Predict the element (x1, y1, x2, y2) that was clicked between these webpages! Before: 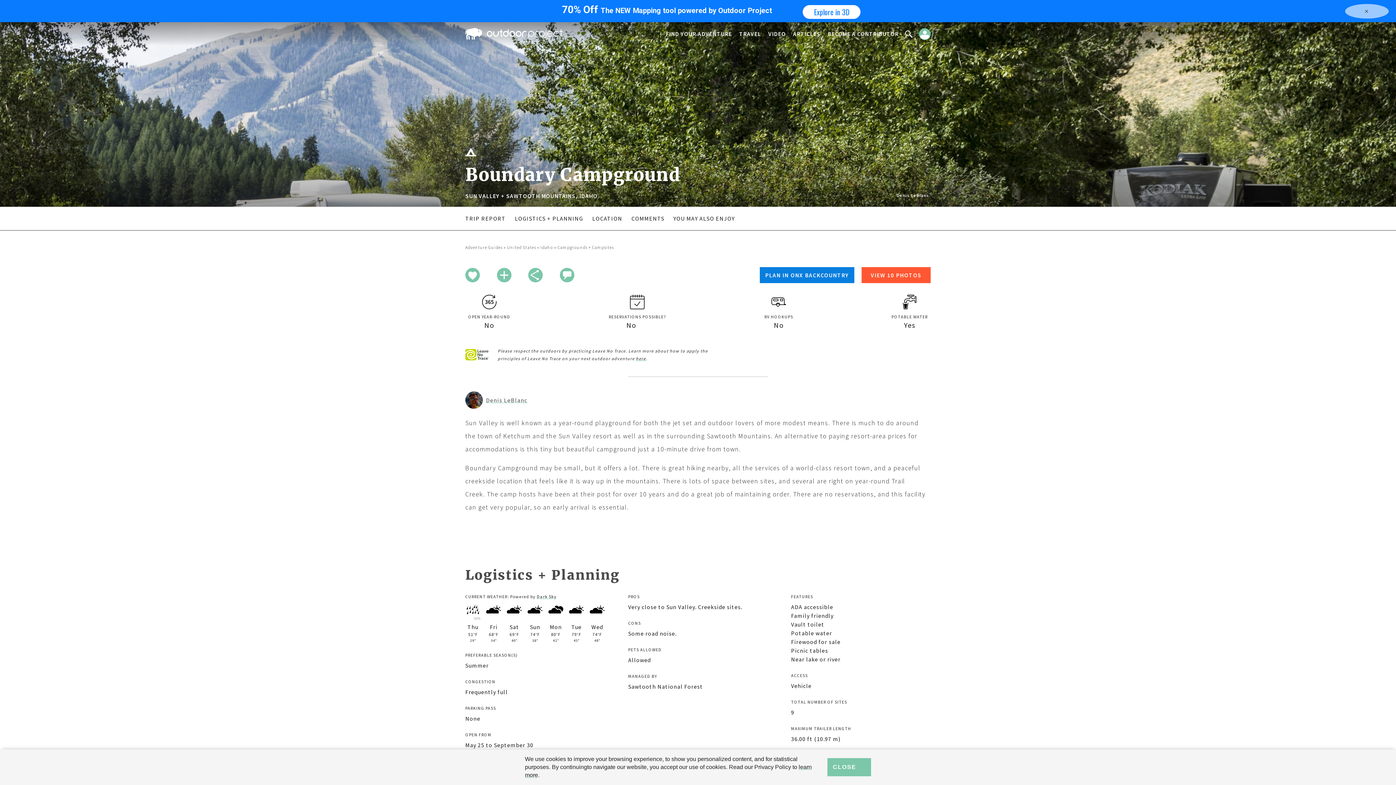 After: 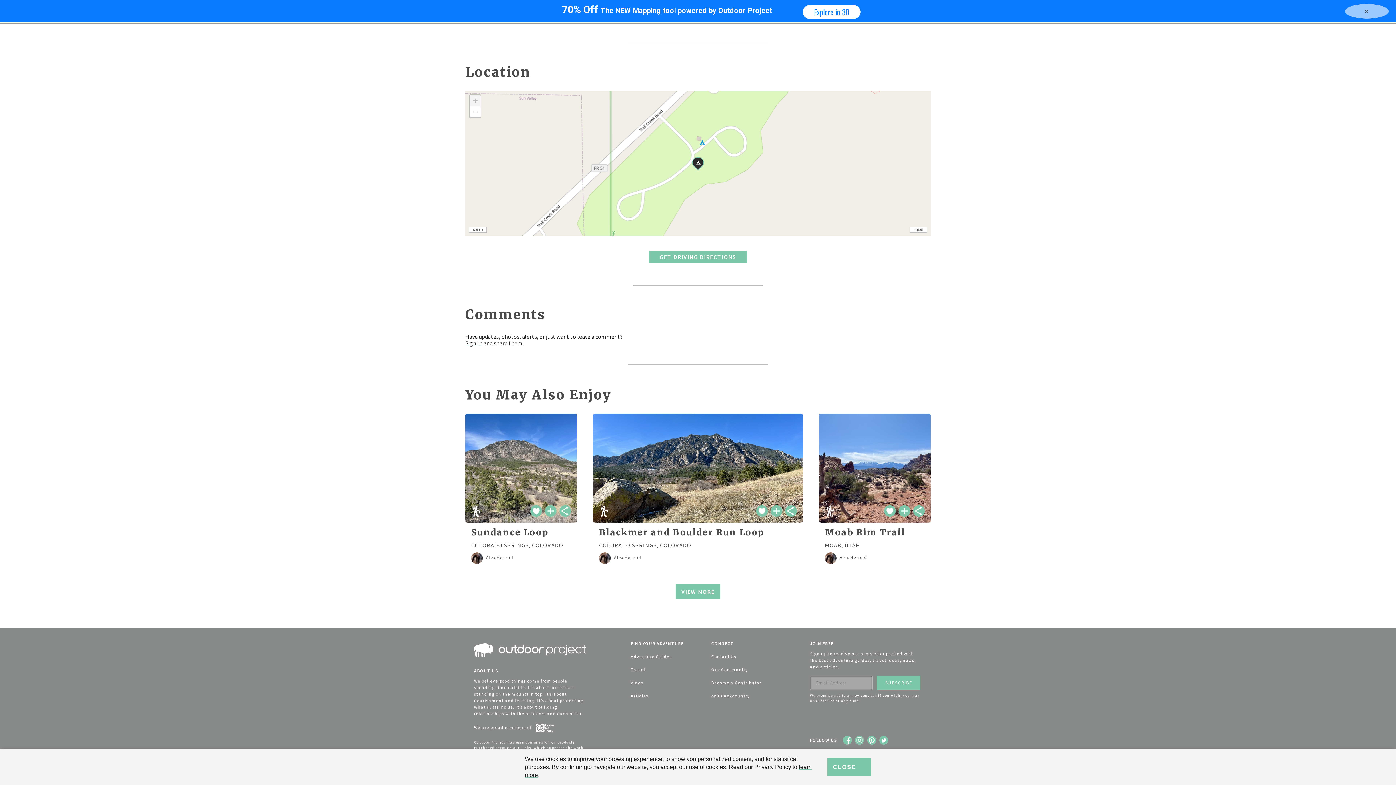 Action: bbox: (673, 214, 734, 222) label: YOU MAY ALSO ENJOY